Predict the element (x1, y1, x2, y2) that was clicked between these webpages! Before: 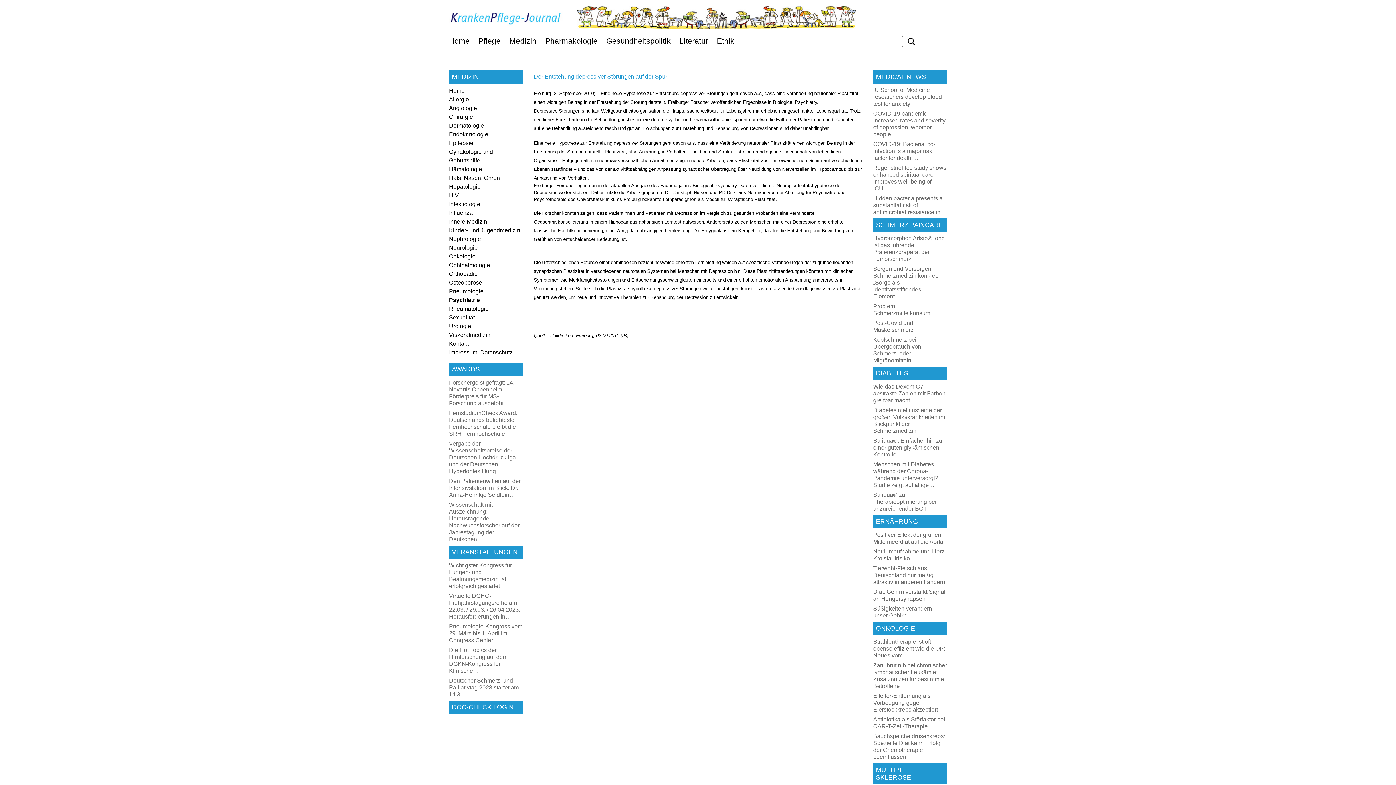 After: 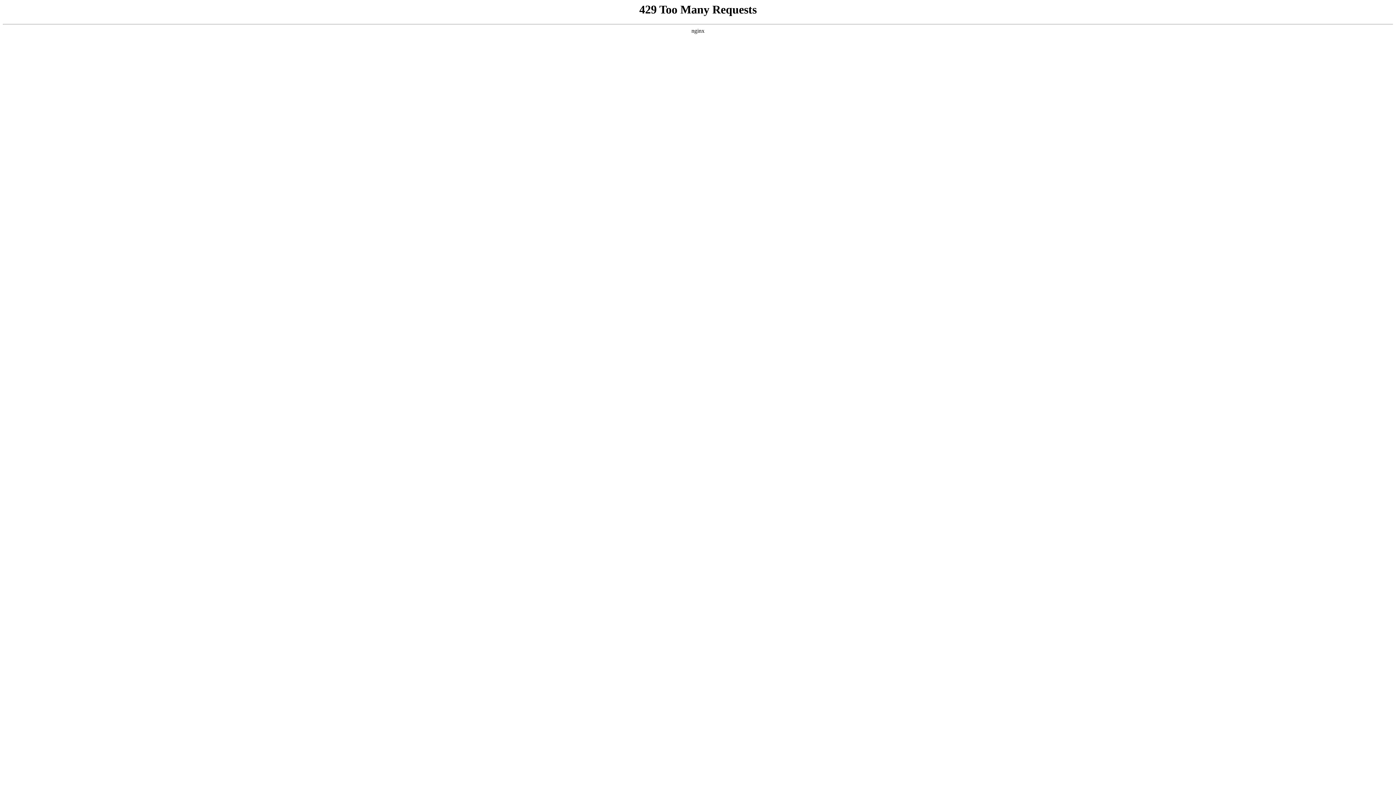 Action: label: HIV bbox: (449, 191, 523, 200)